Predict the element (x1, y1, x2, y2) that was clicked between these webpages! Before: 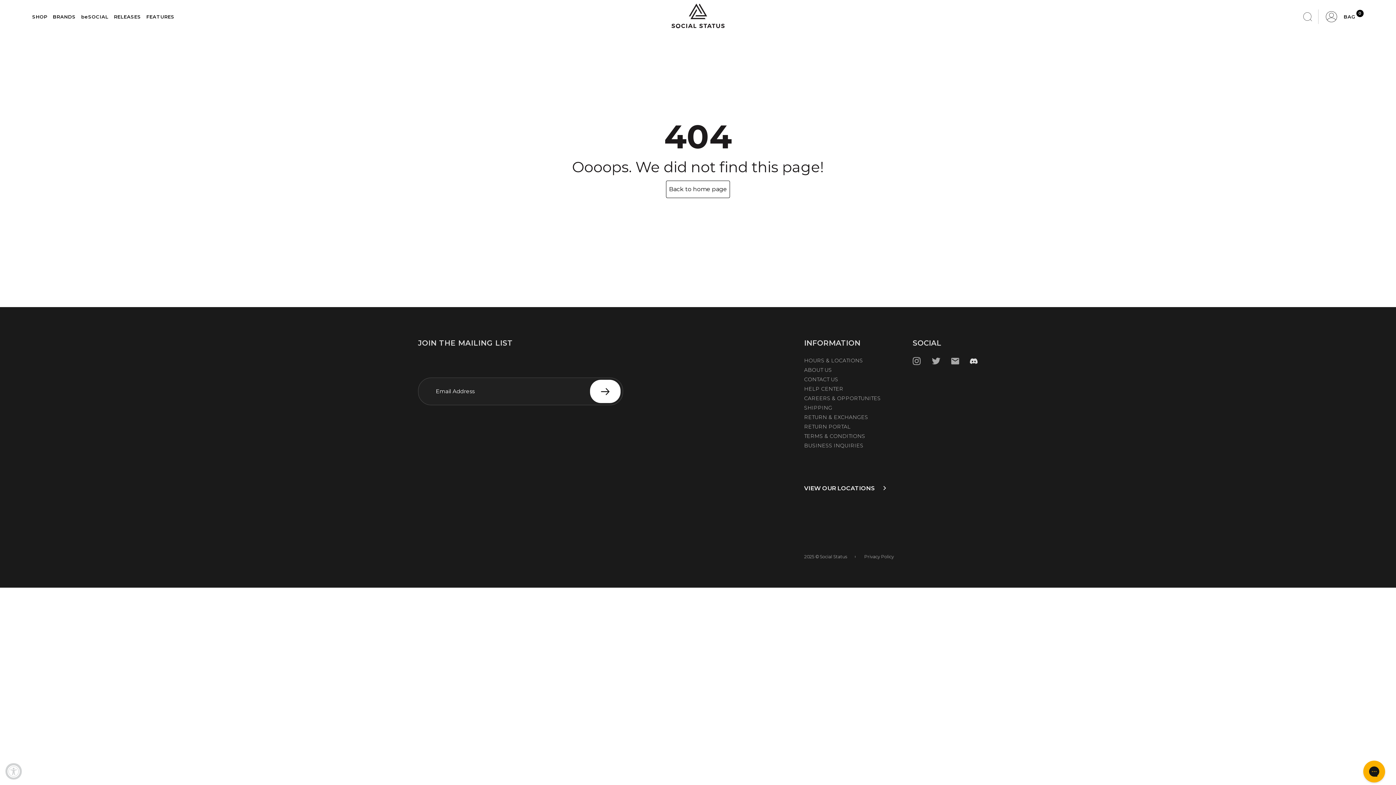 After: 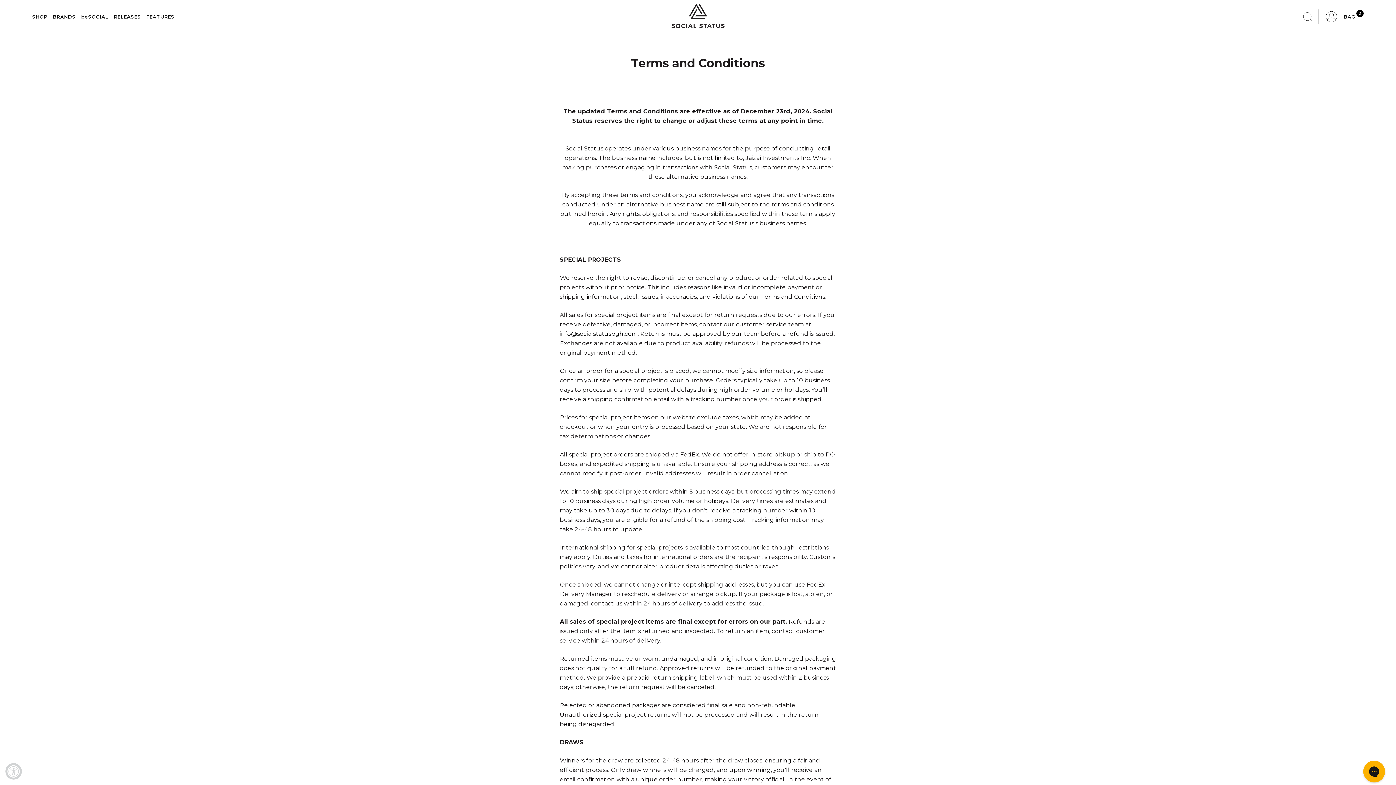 Action: label: TERMS & CONDITIONS bbox: (804, 432, 865, 440)